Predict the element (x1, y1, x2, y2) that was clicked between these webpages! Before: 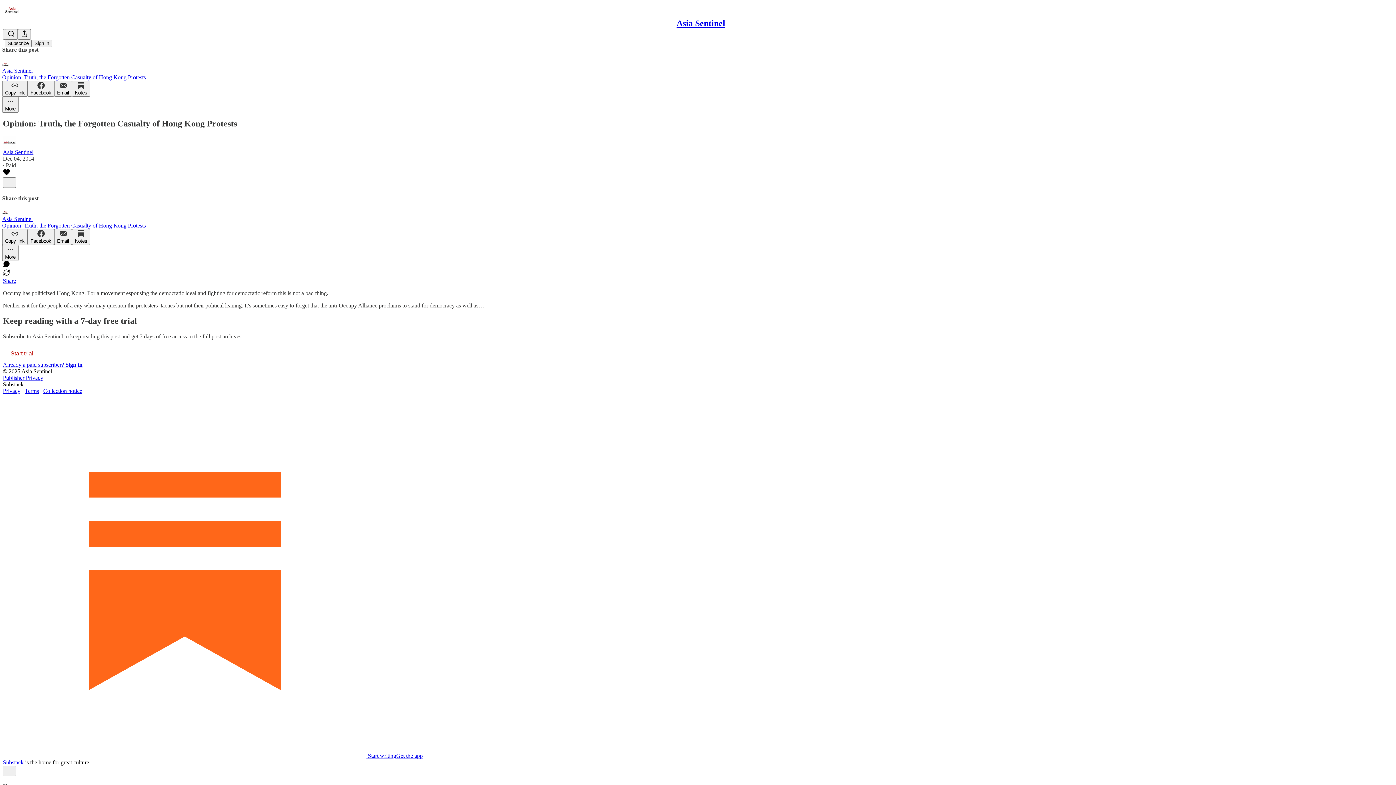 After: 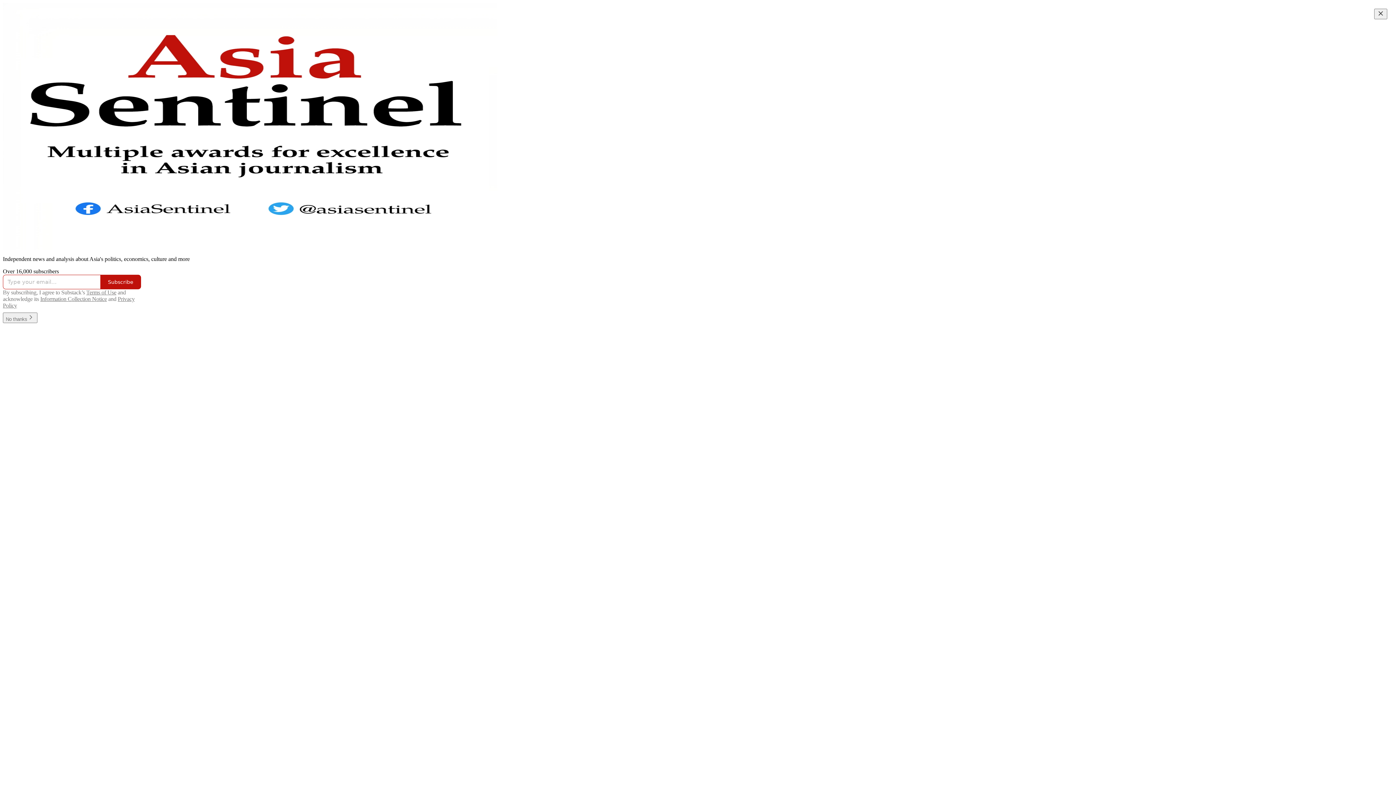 Action: bbox: (4, 2, 1399, 17)